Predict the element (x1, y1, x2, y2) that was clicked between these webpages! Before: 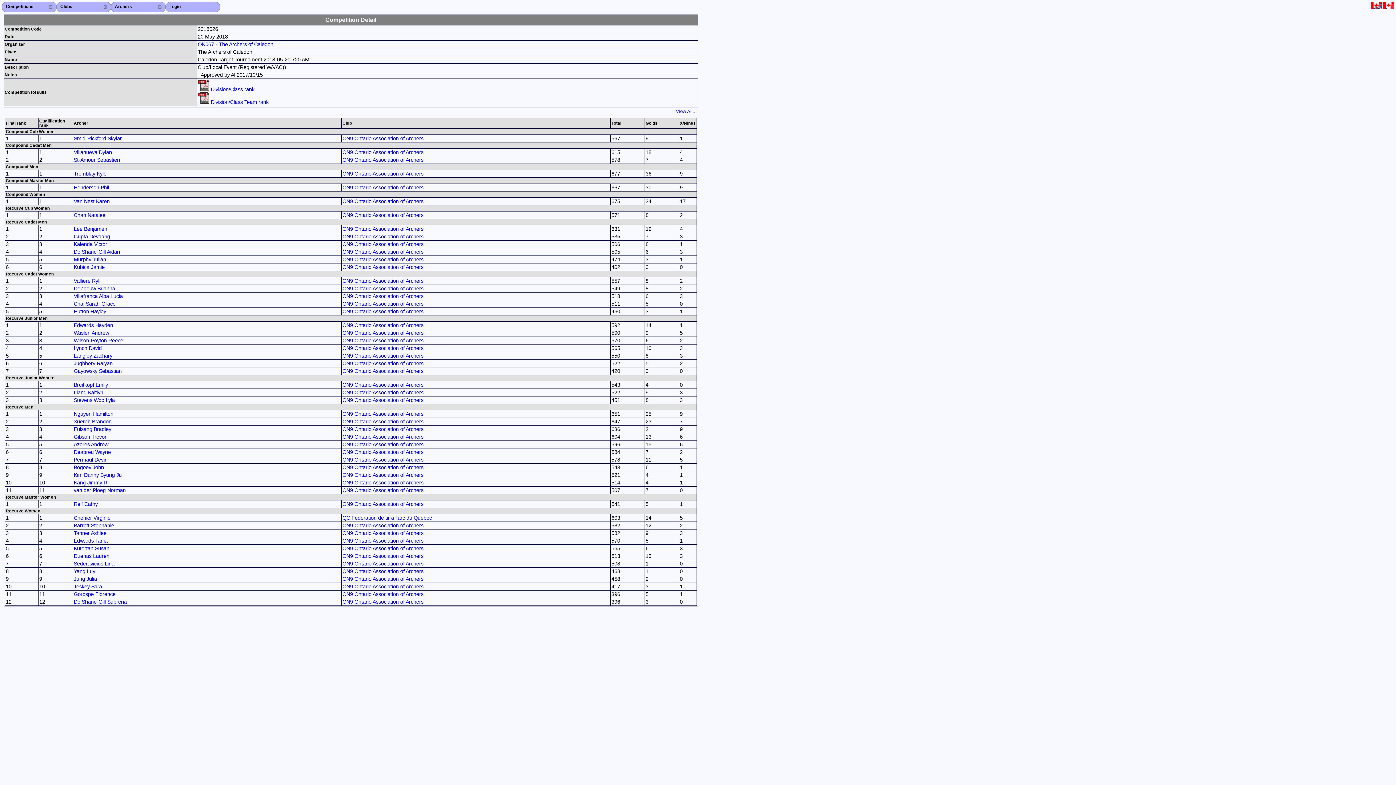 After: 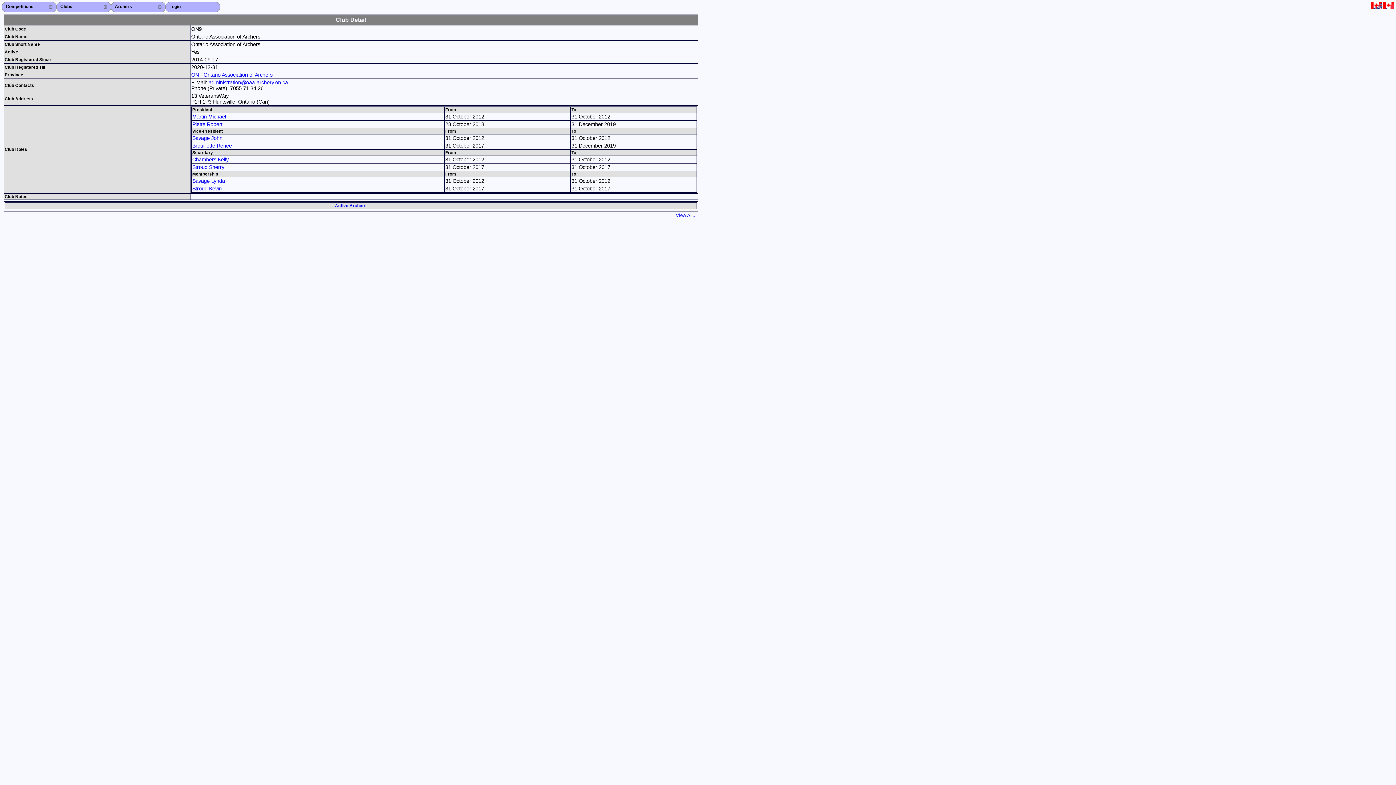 Action: bbox: (342, 411, 423, 417) label: ON9 Ontario Association of Archers